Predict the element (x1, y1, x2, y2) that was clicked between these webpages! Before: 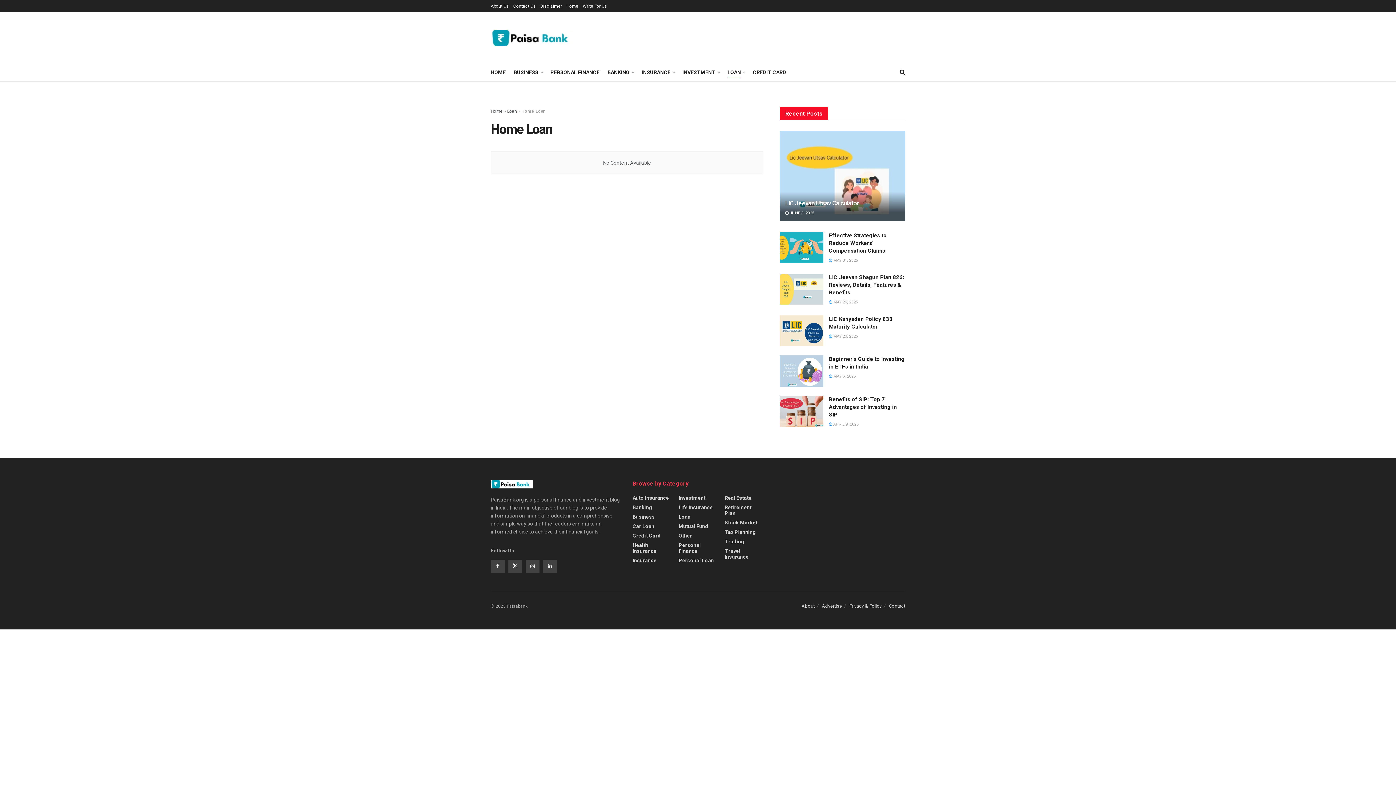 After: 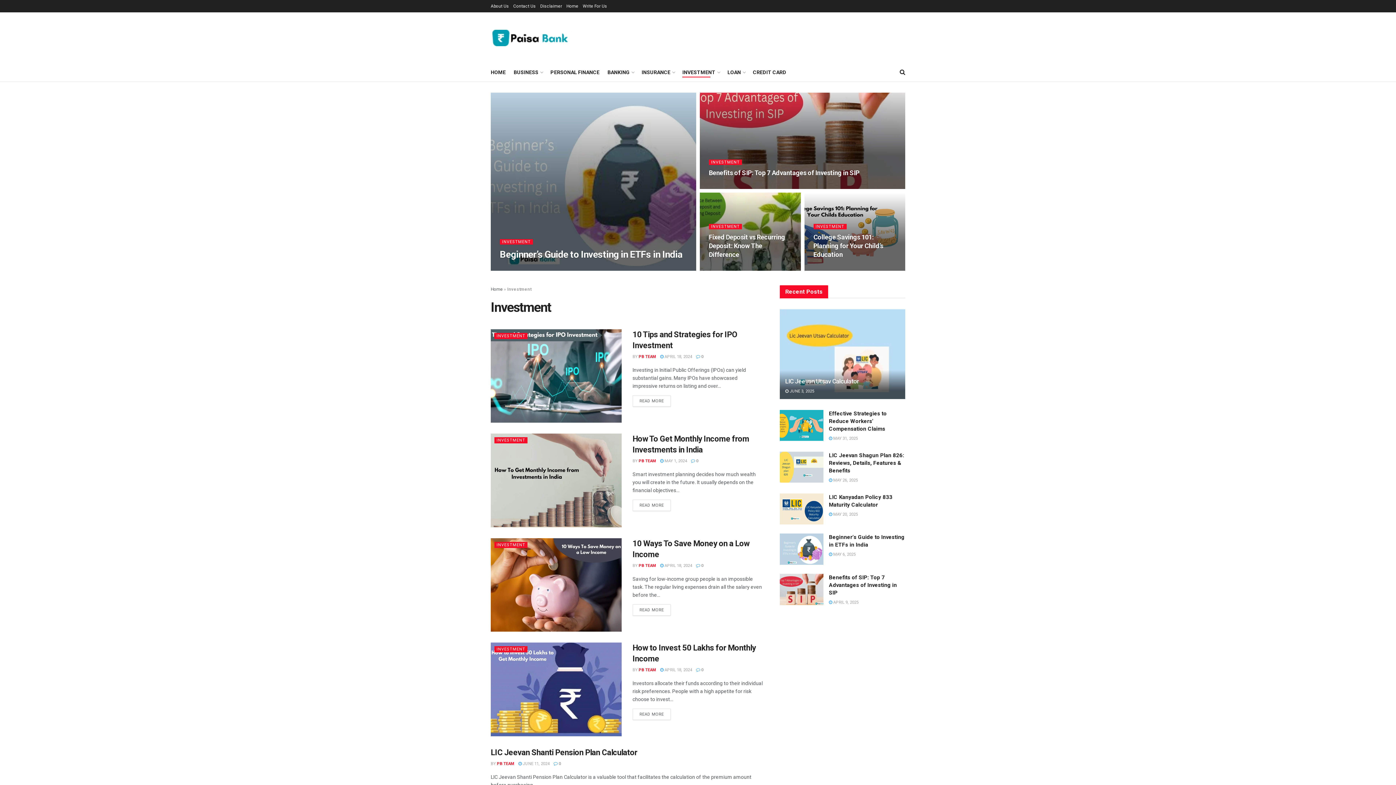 Action: label: INVESTMENT bbox: (682, 67, 719, 77)